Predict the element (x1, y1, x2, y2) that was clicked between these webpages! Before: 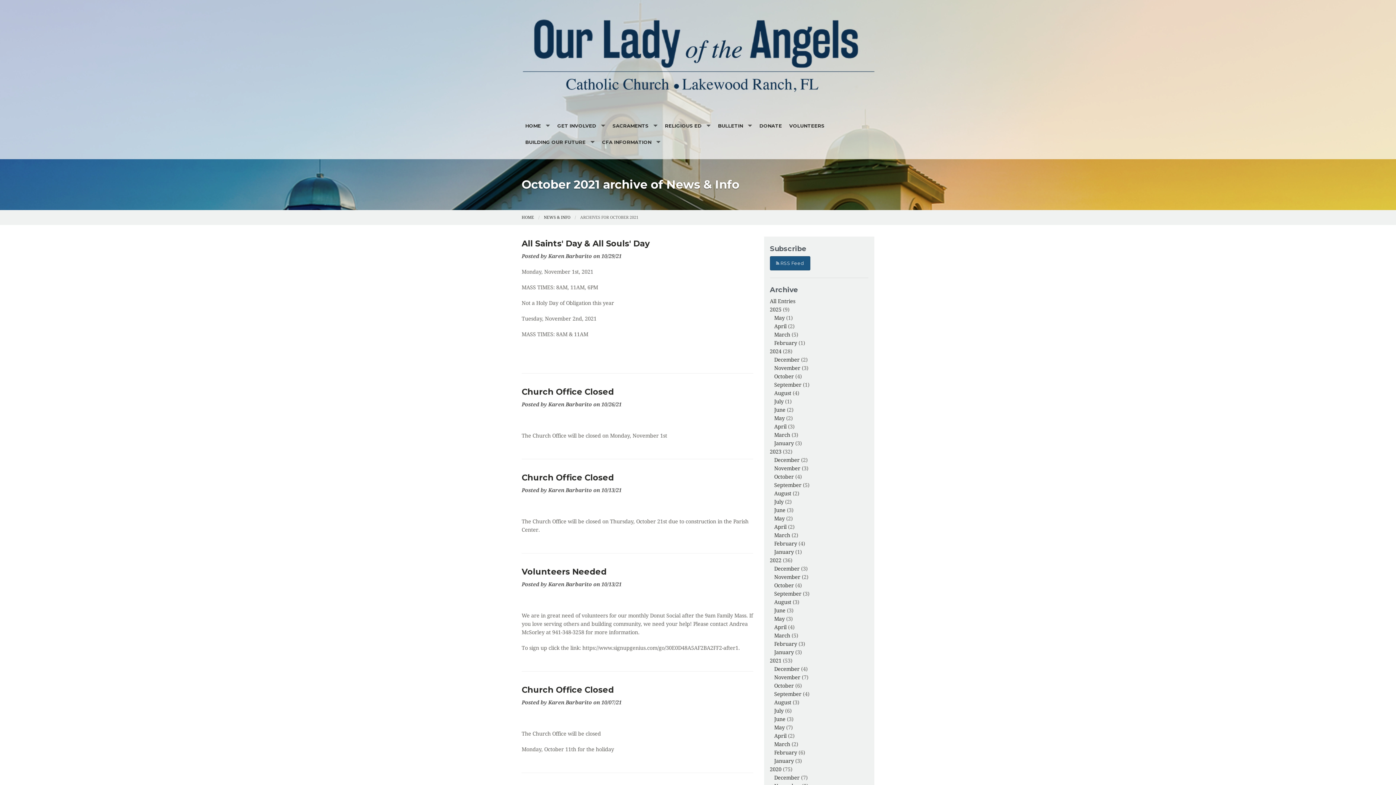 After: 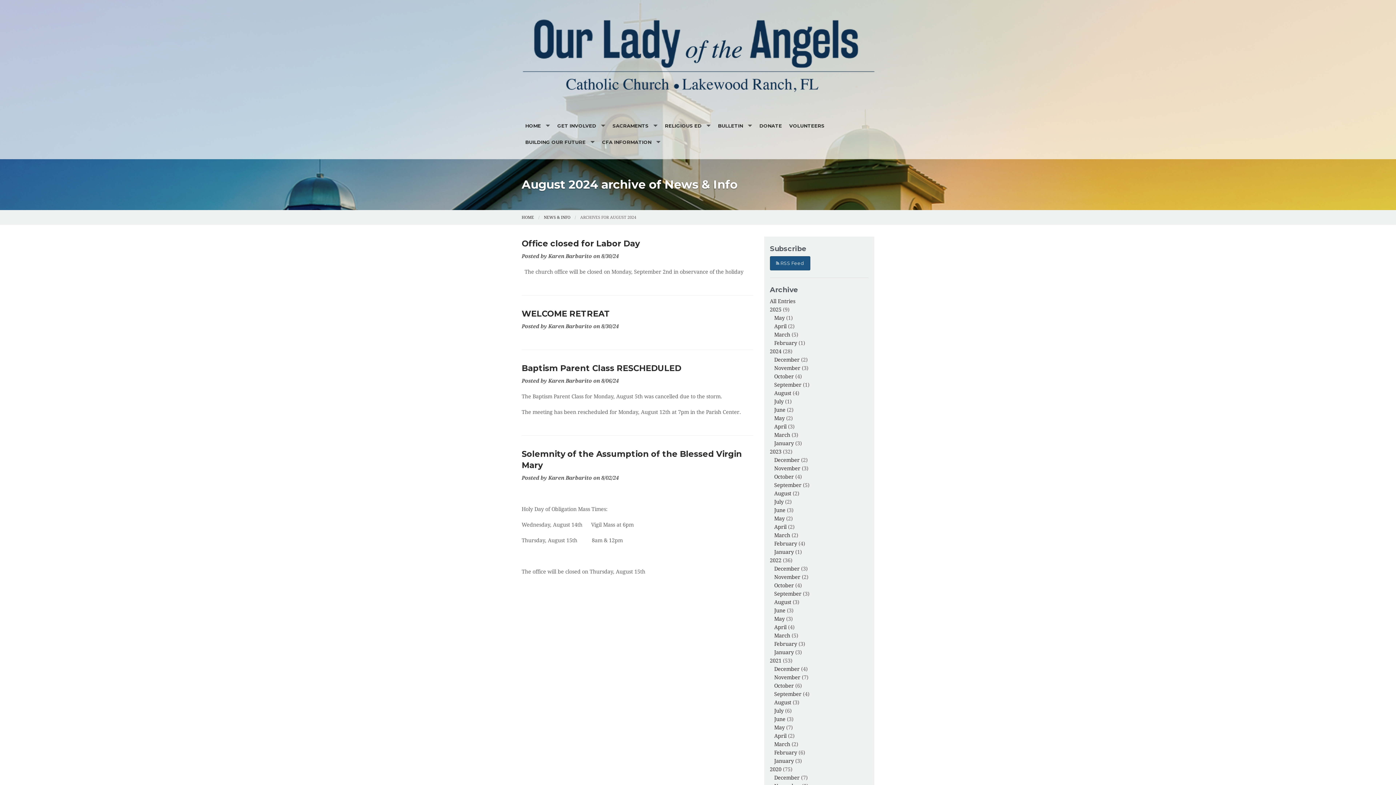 Action: bbox: (774, 390, 791, 396) label: August